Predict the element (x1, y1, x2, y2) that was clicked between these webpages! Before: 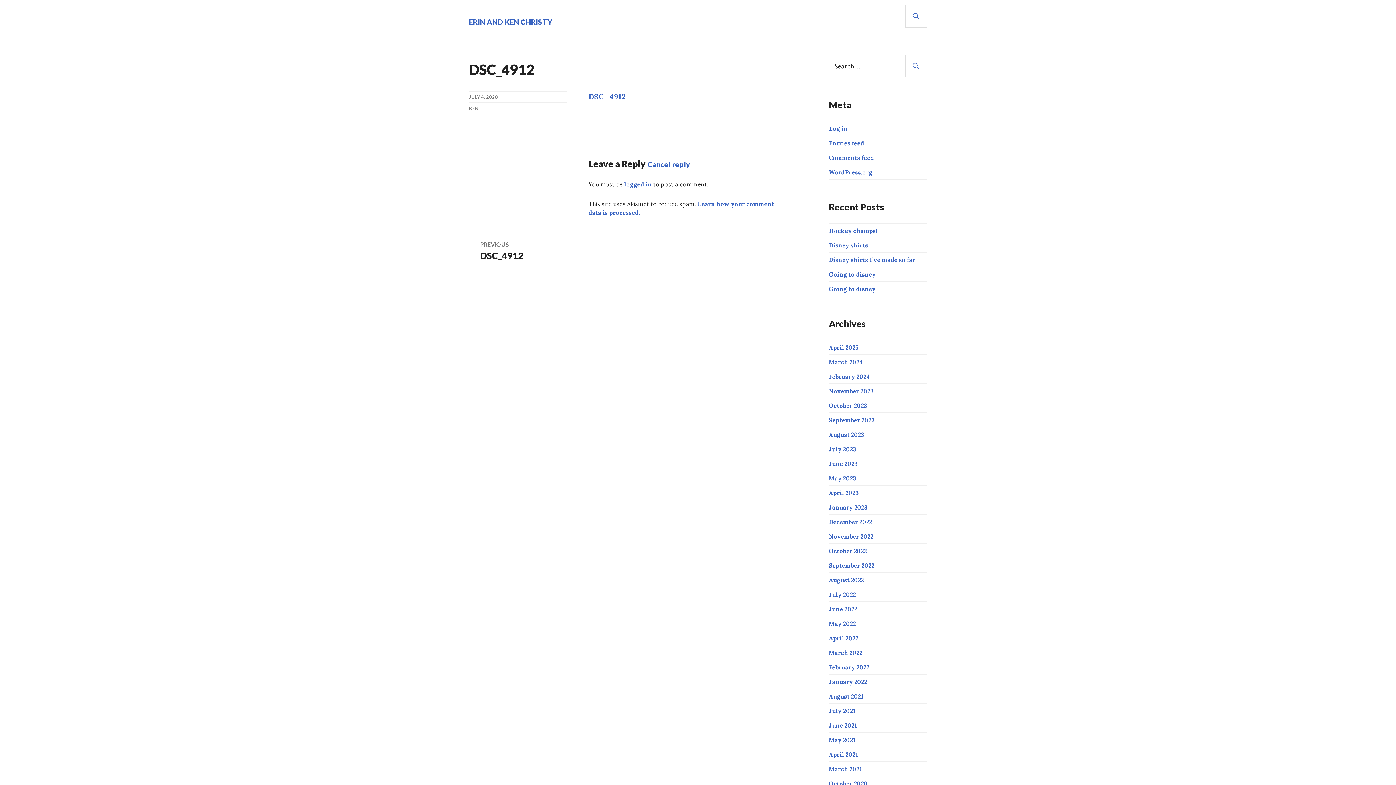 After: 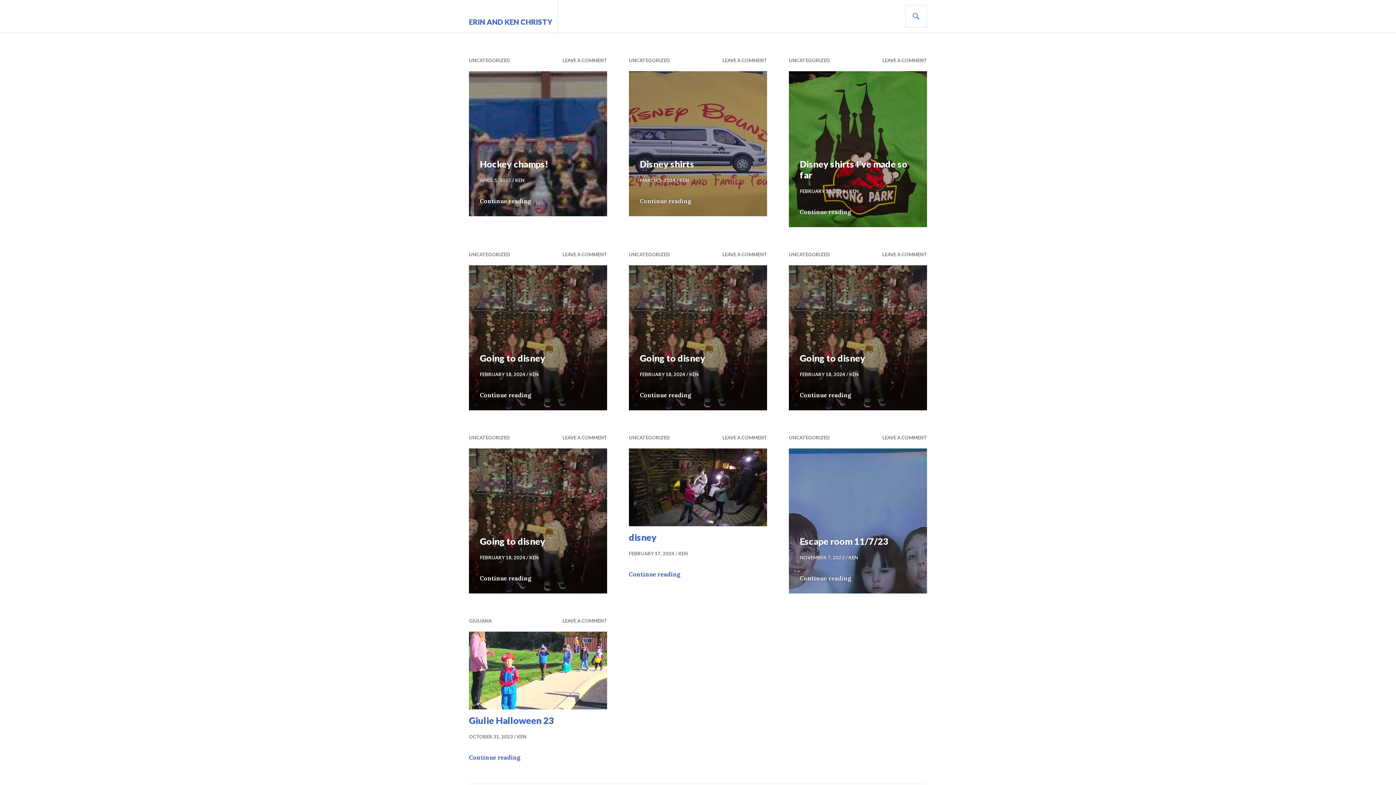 Action: bbox: (469, 5, 552, 16)